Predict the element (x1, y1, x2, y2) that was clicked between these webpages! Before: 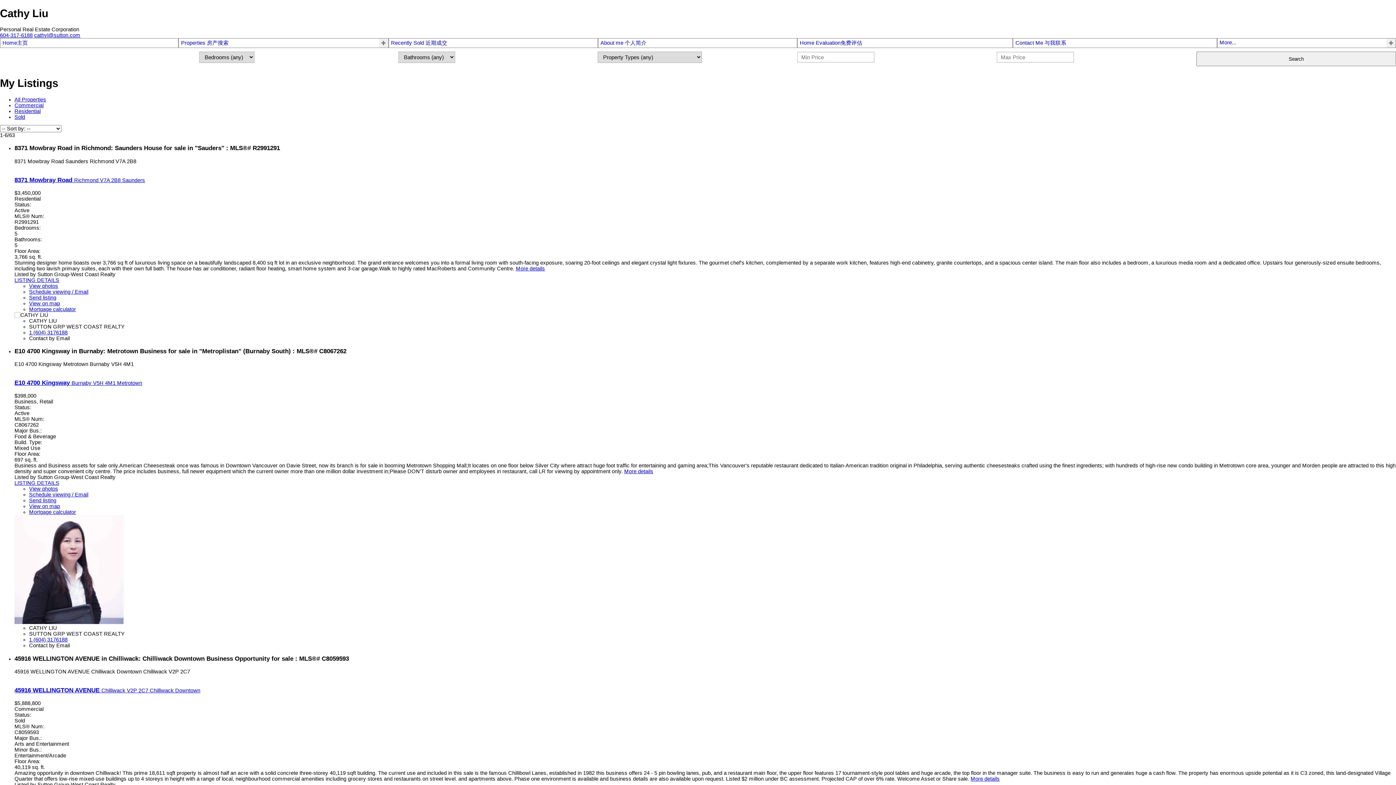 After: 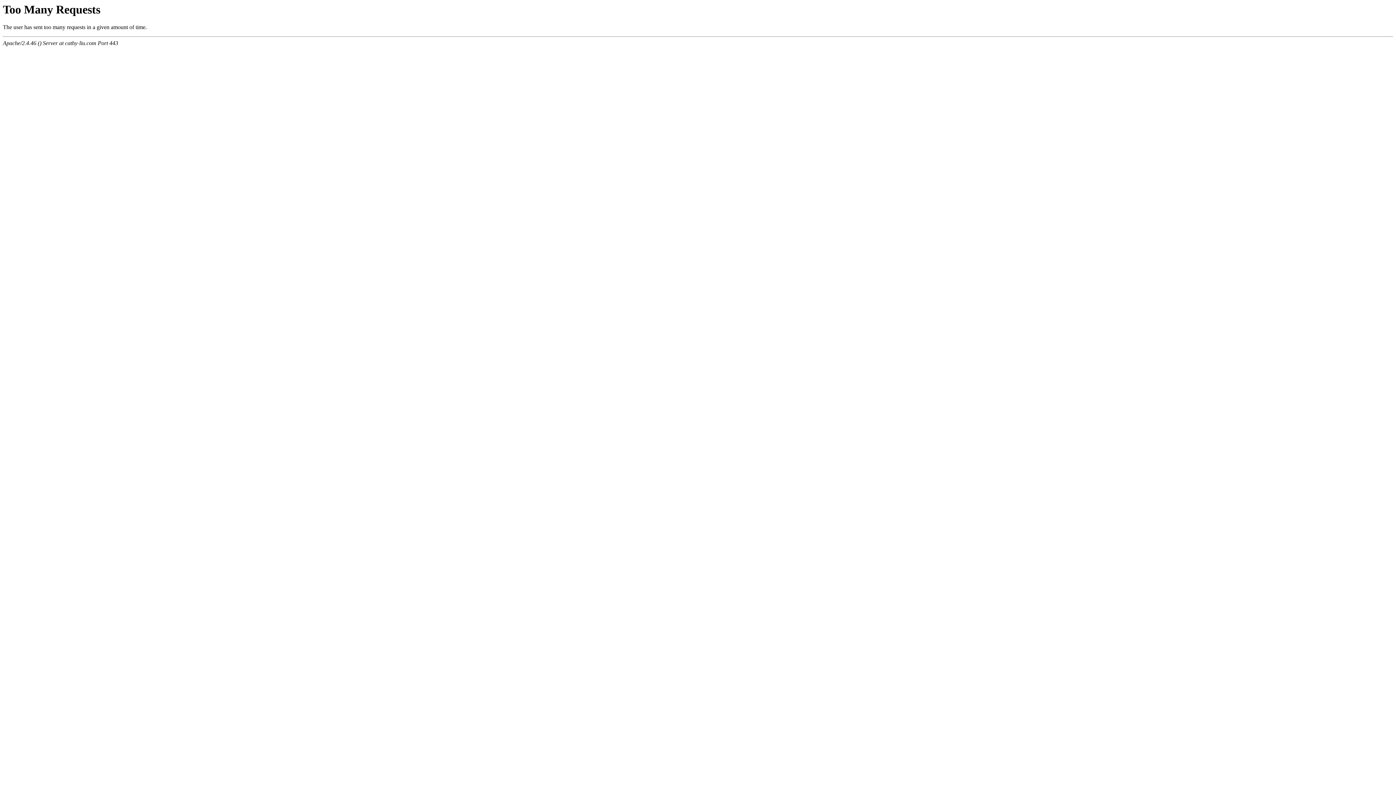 Action: label: Recently Sold 近期成交 bbox: (391, 39, 595, 46)